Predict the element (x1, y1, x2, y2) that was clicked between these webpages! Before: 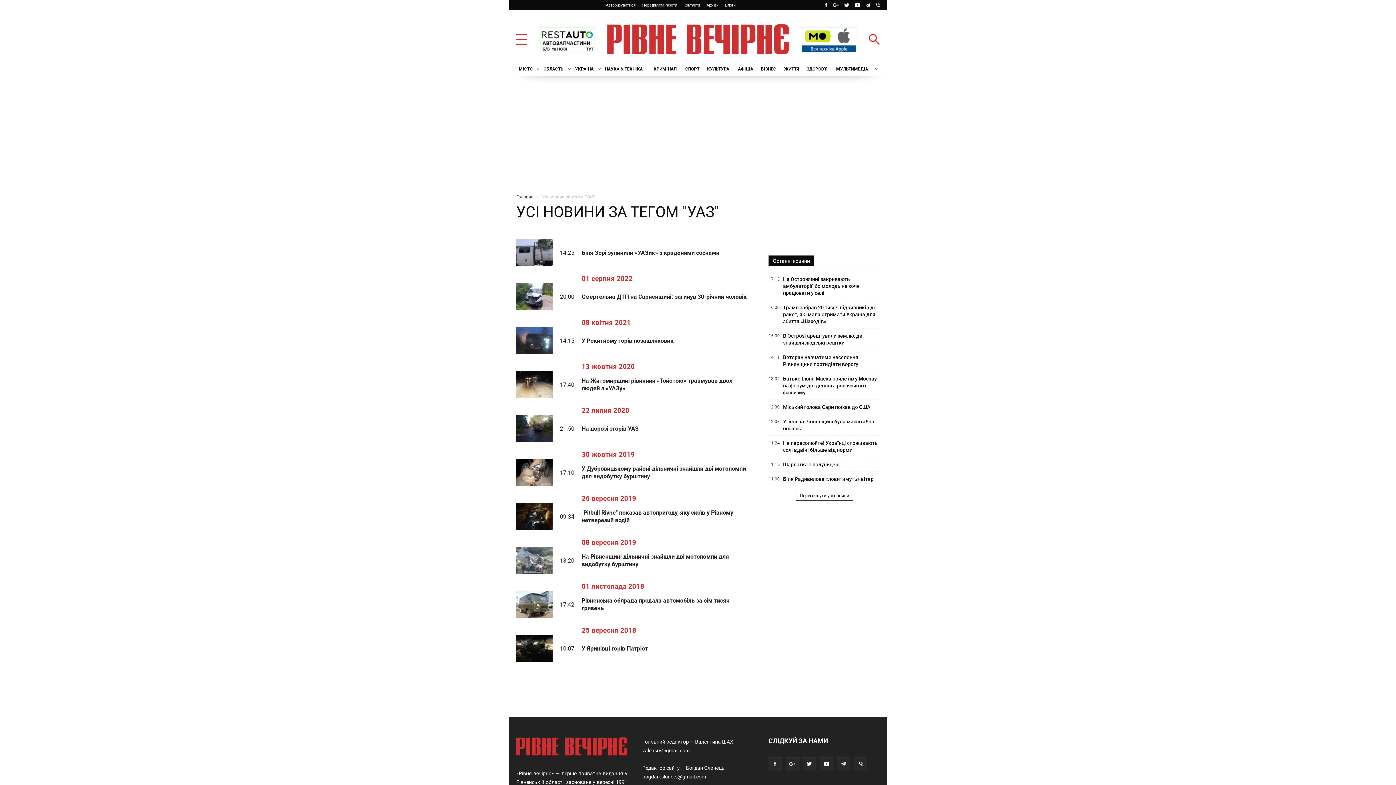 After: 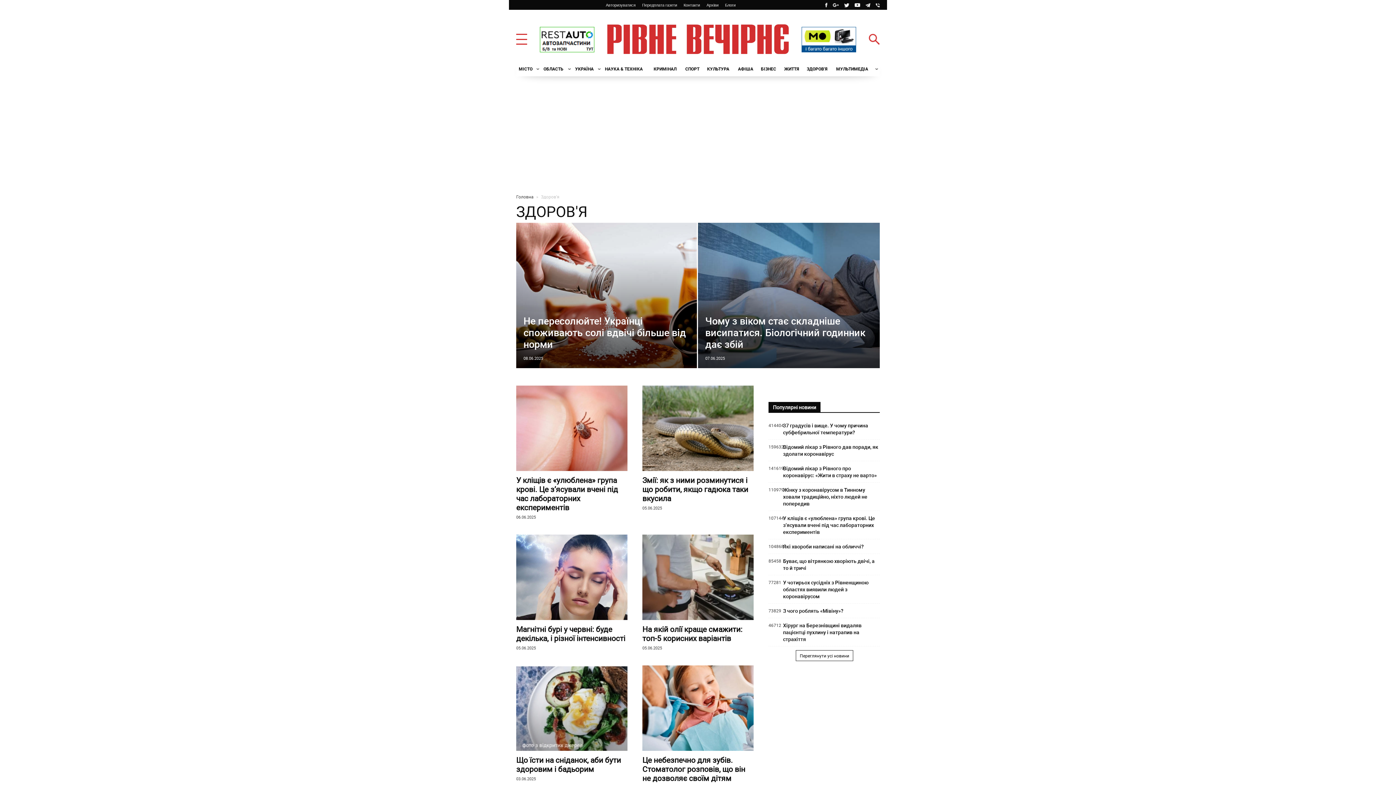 Action: label: ЗДОРОВ'Я bbox: (804, 61, 833, 76)